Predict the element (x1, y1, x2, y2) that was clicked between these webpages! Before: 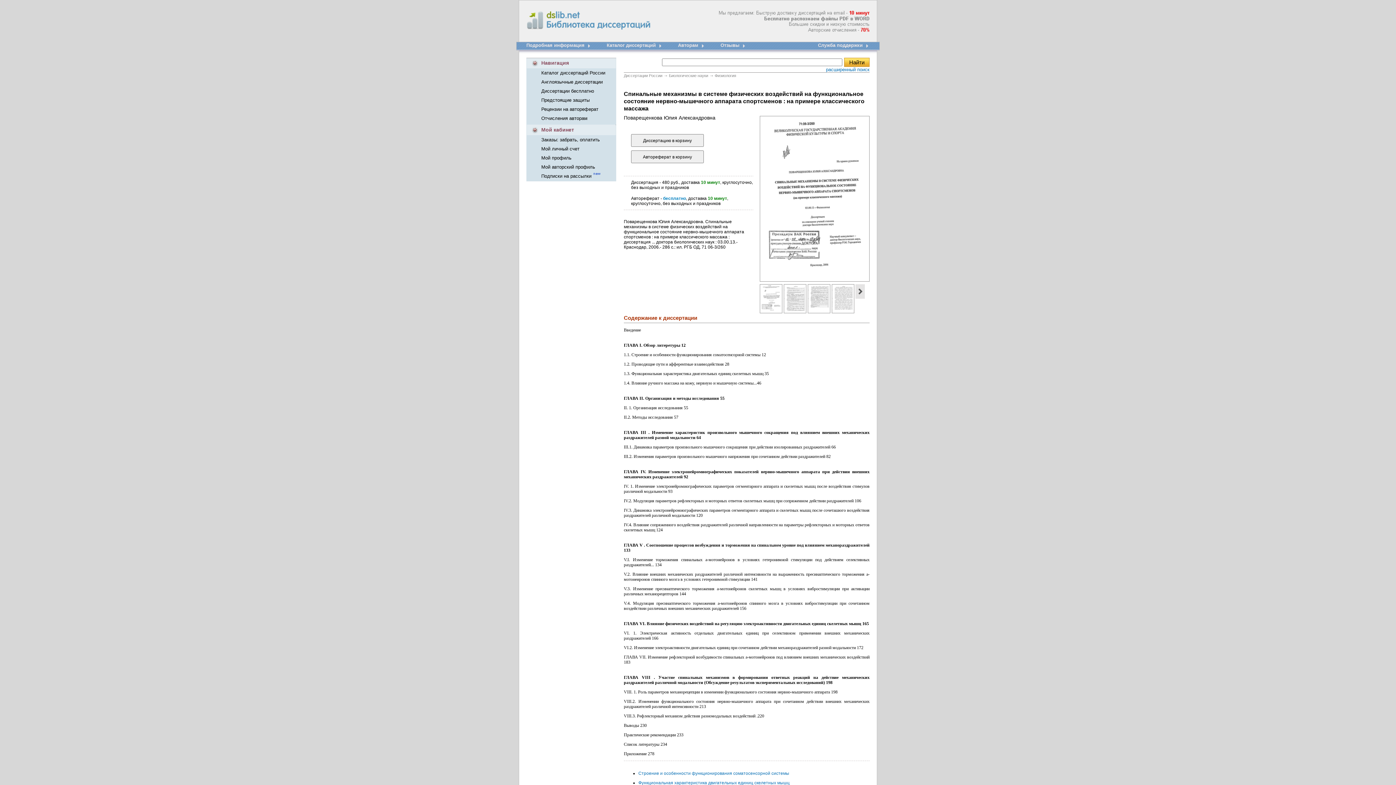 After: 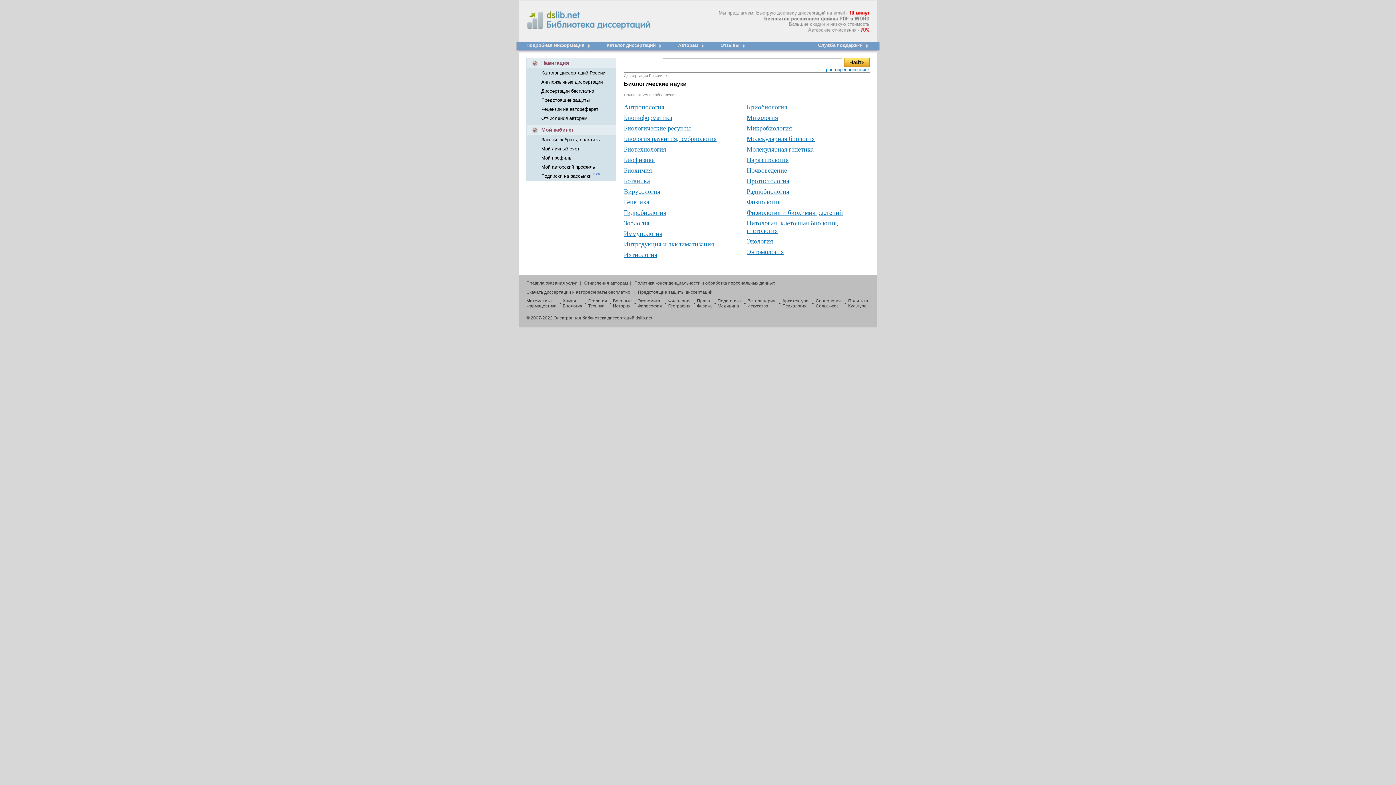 Action: label: Биологические науки bbox: (669, 73, 708, 77)